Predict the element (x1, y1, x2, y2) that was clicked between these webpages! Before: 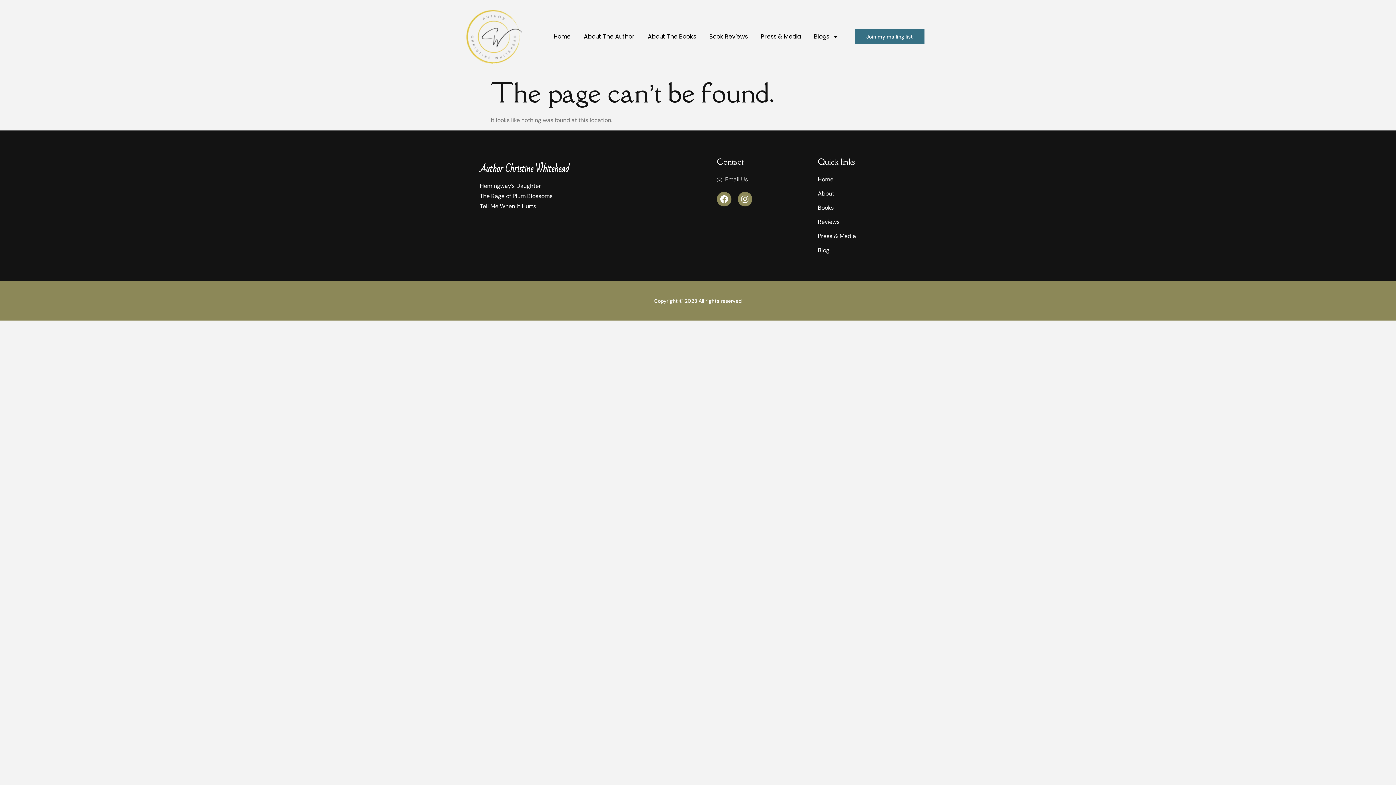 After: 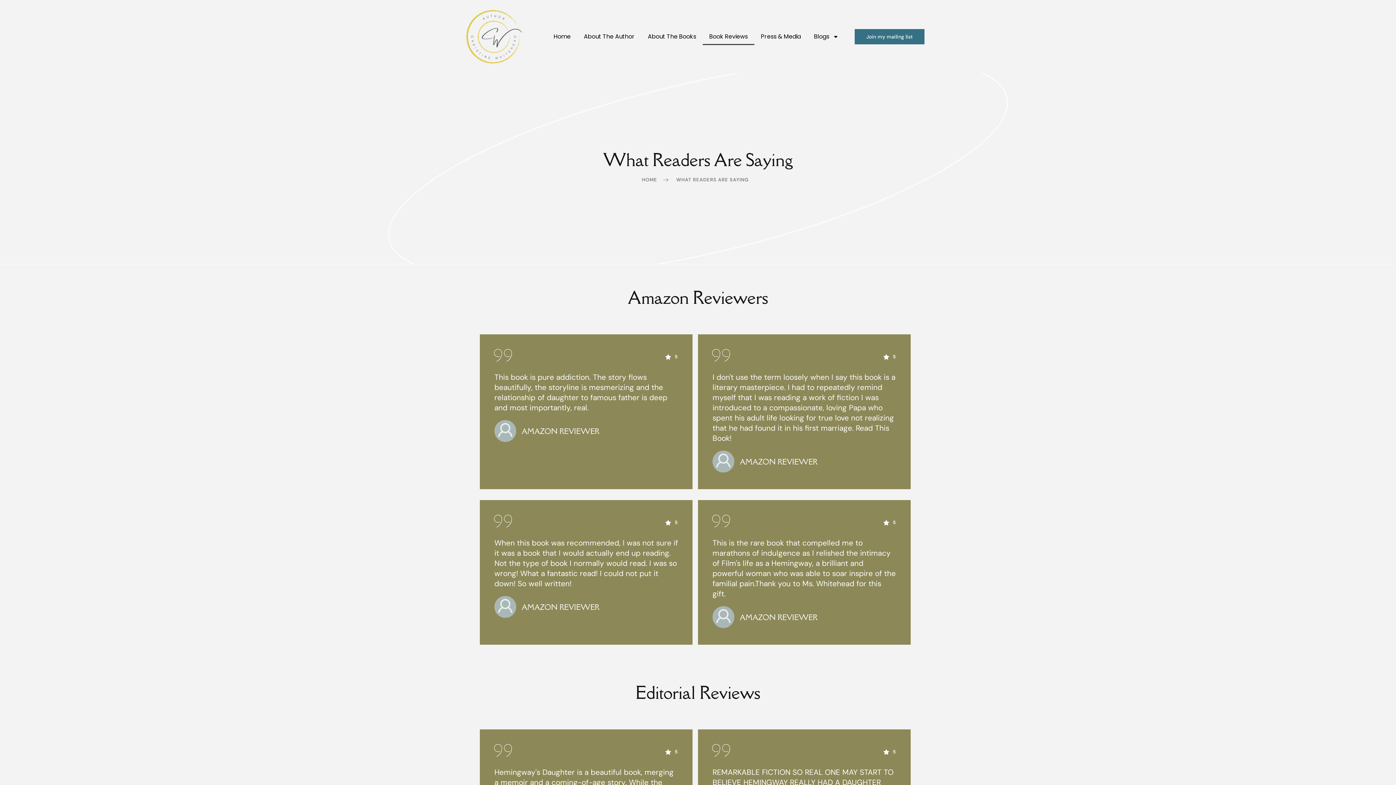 Action: bbox: (702, 28, 754, 45) label: Book Reviews